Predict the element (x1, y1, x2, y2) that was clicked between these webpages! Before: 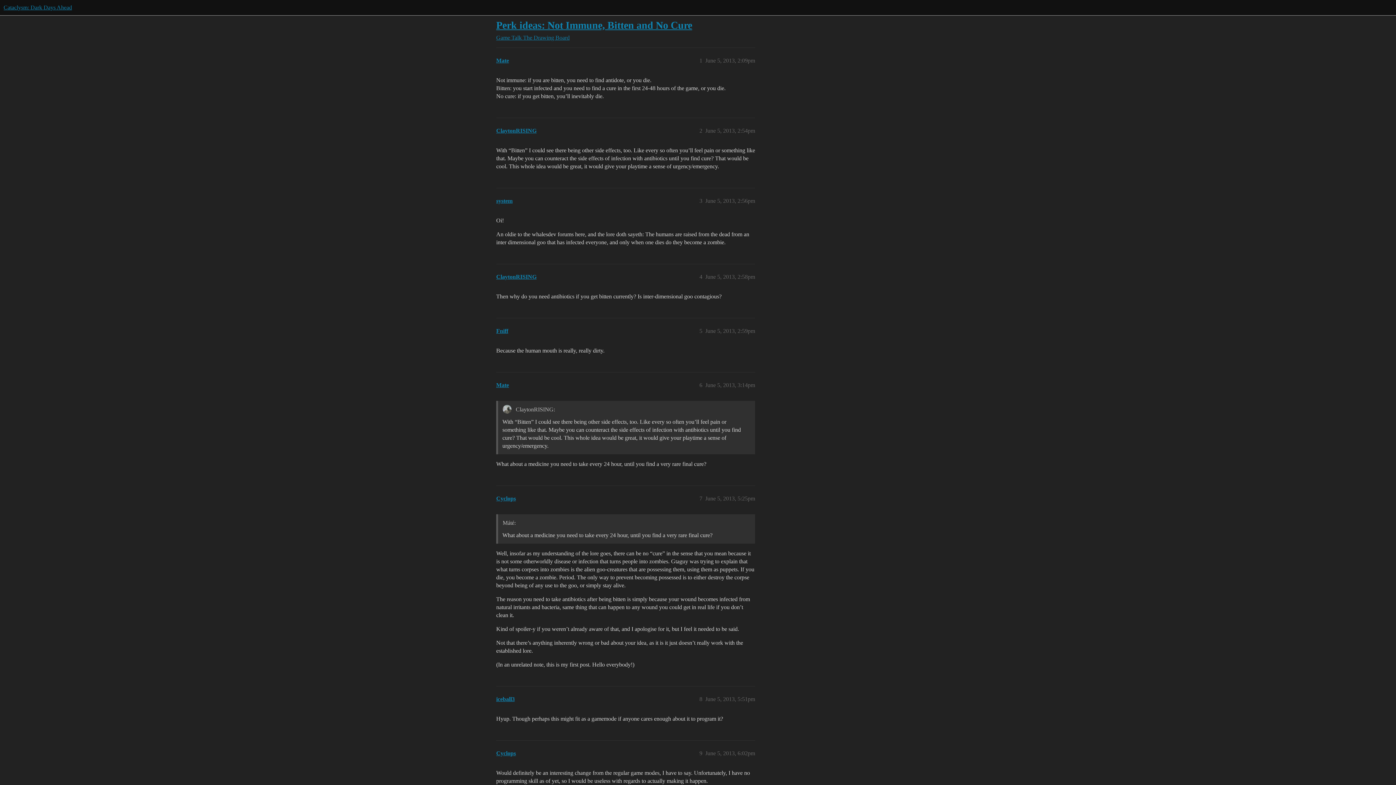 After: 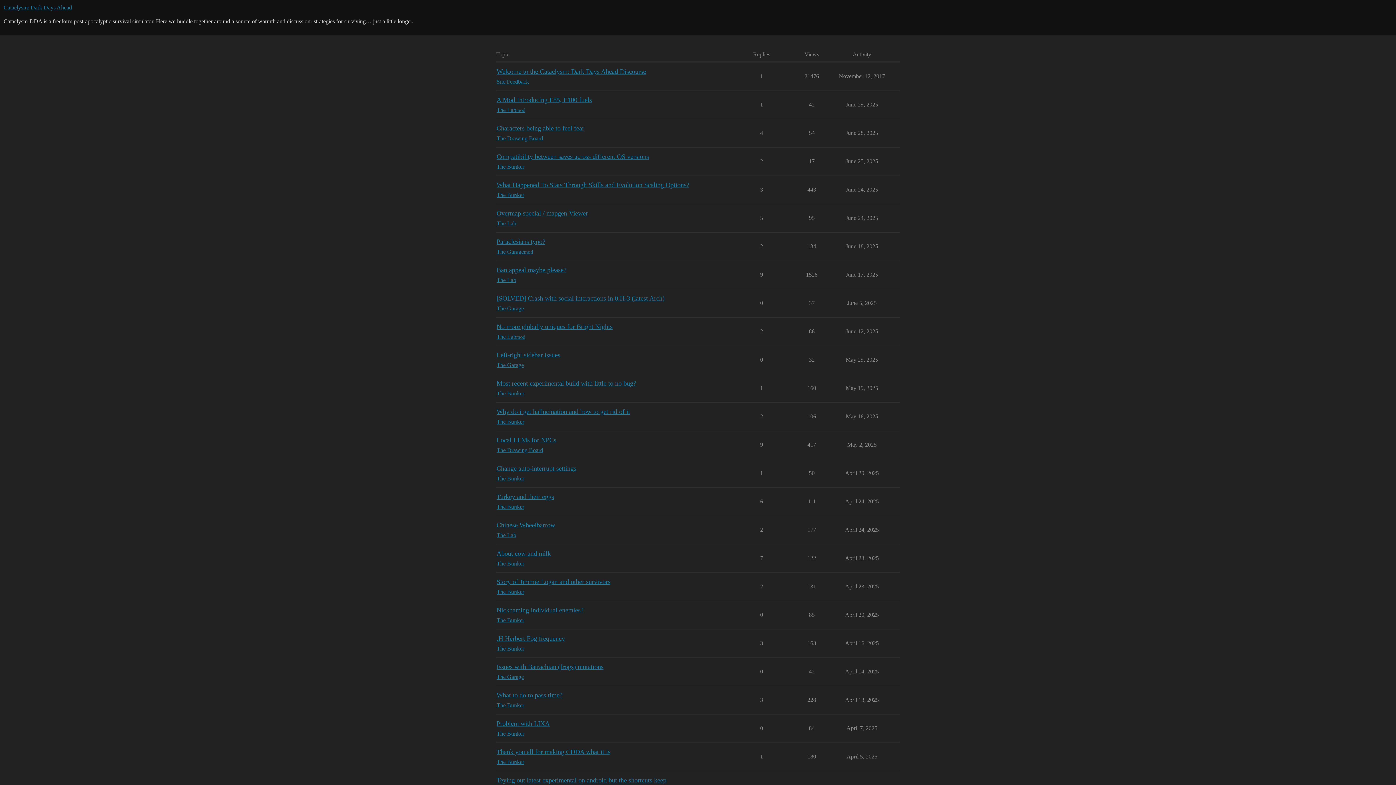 Action: bbox: (3, 4, 72, 10) label: Cataclysm: Dark Days Ahead